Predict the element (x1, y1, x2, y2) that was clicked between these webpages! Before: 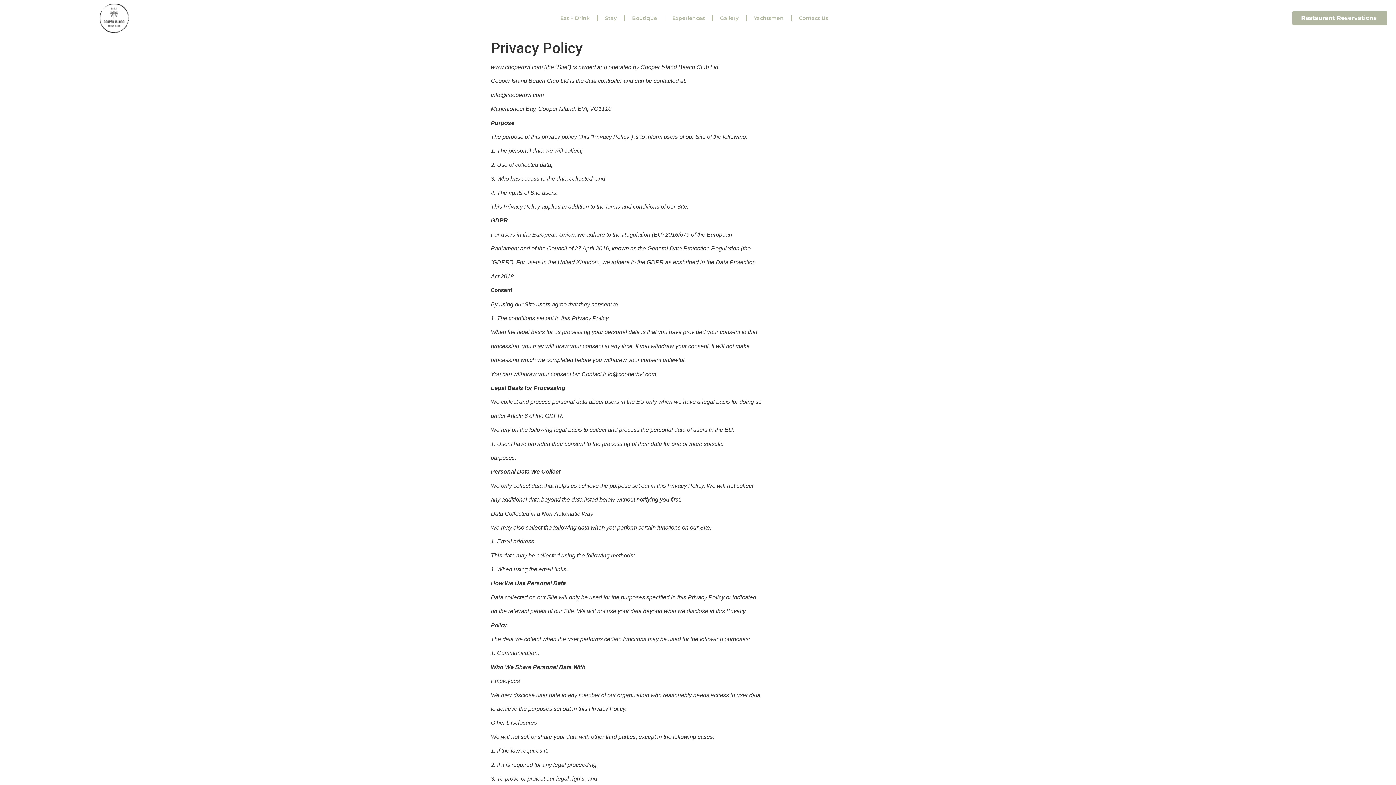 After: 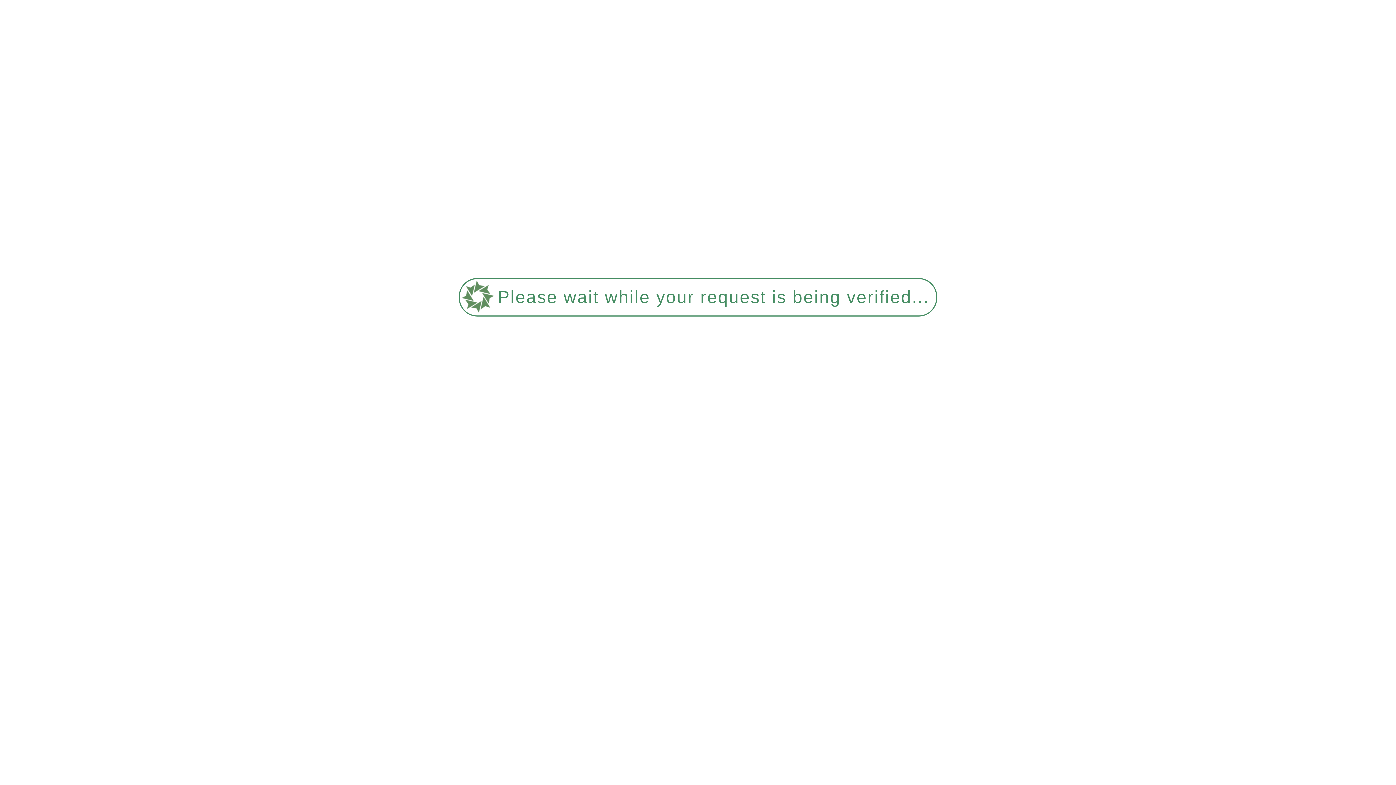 Action: label: Boutique bbox: (624, 9, 664, 26)